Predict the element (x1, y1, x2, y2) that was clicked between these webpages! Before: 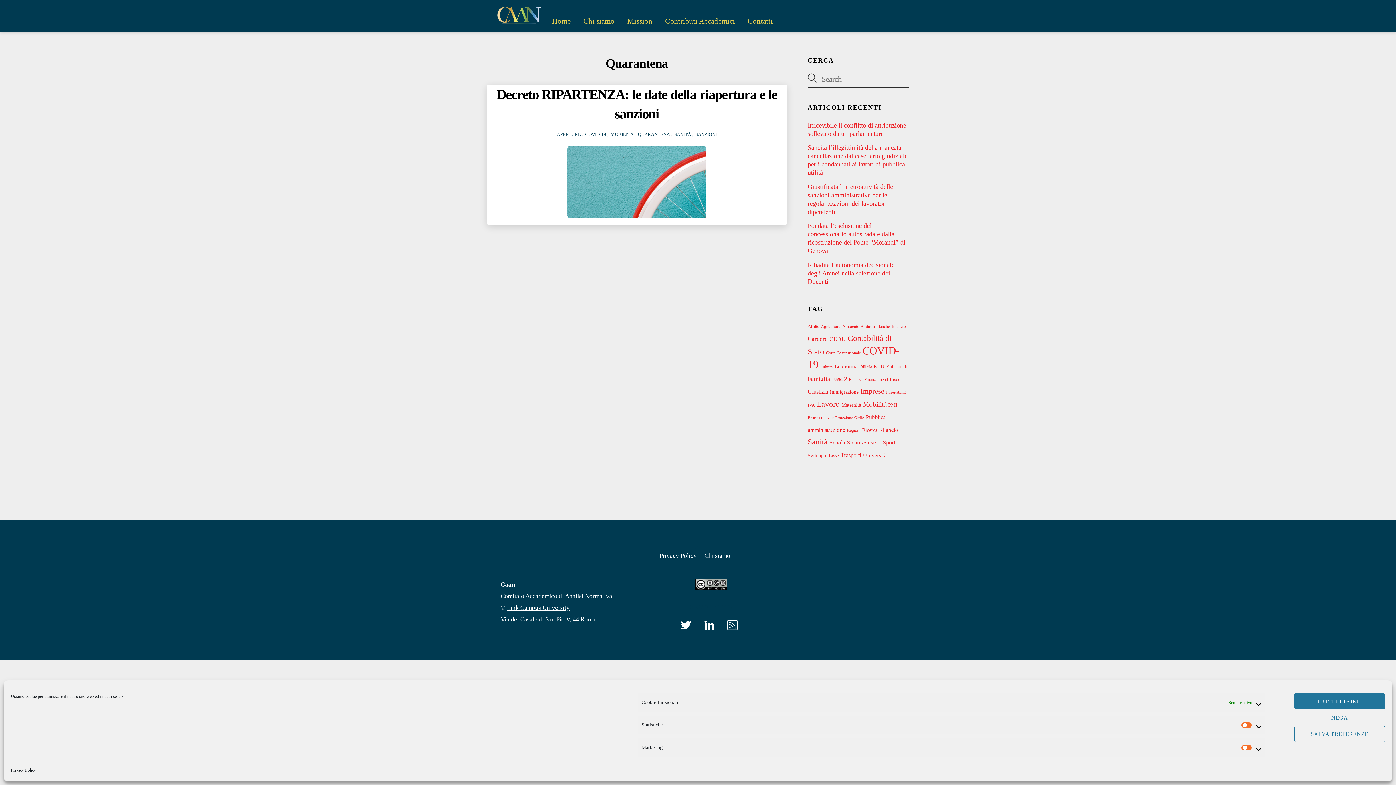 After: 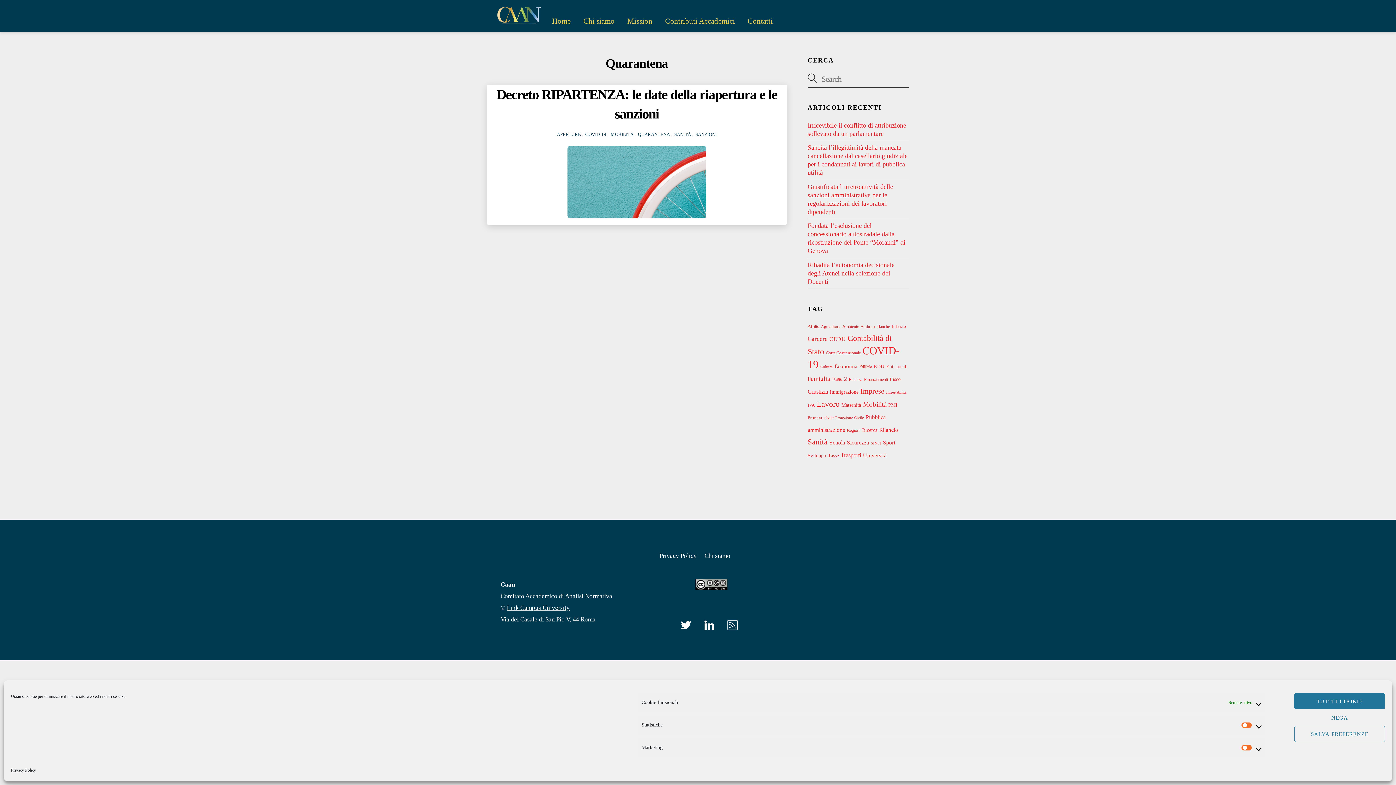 Action: label: QUARANTENA bbox: (637, 130, 671, 138)